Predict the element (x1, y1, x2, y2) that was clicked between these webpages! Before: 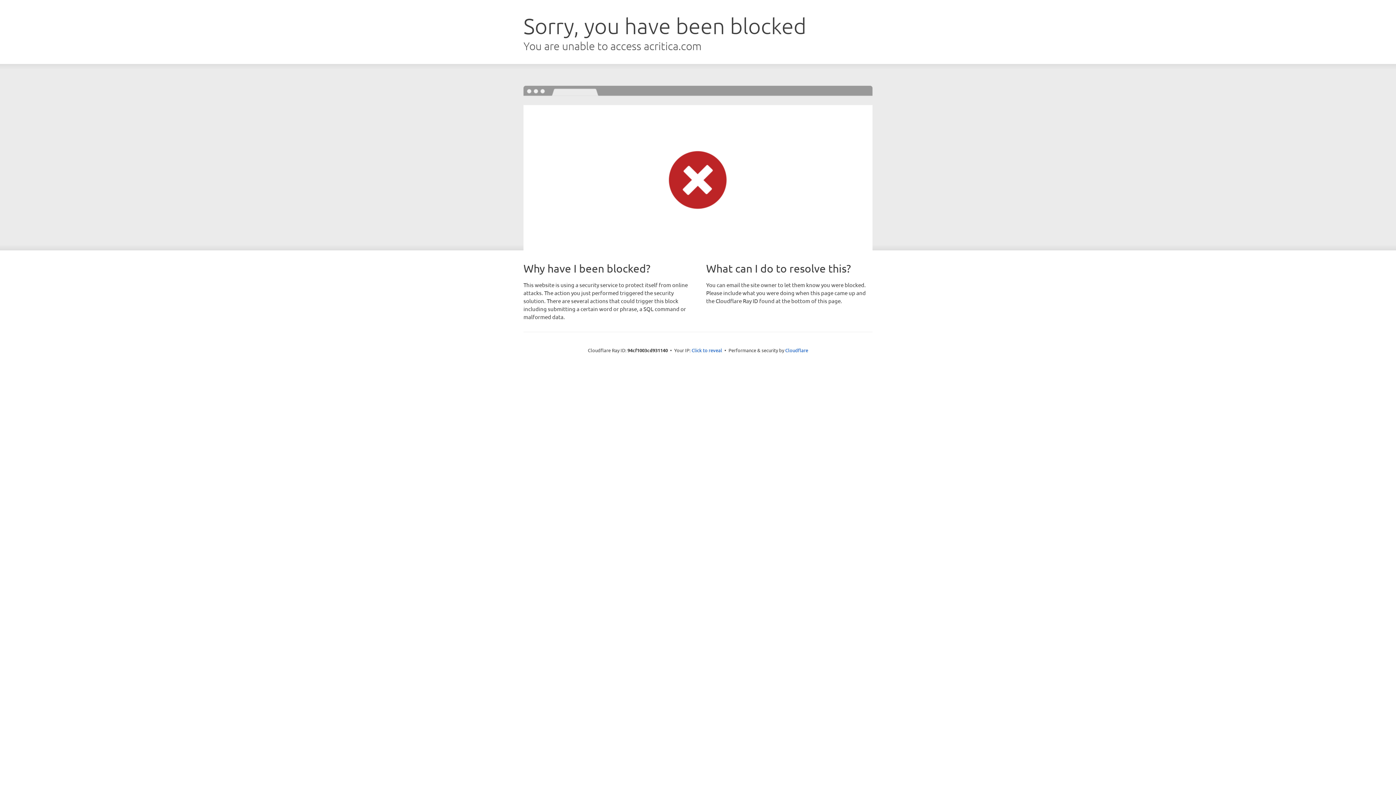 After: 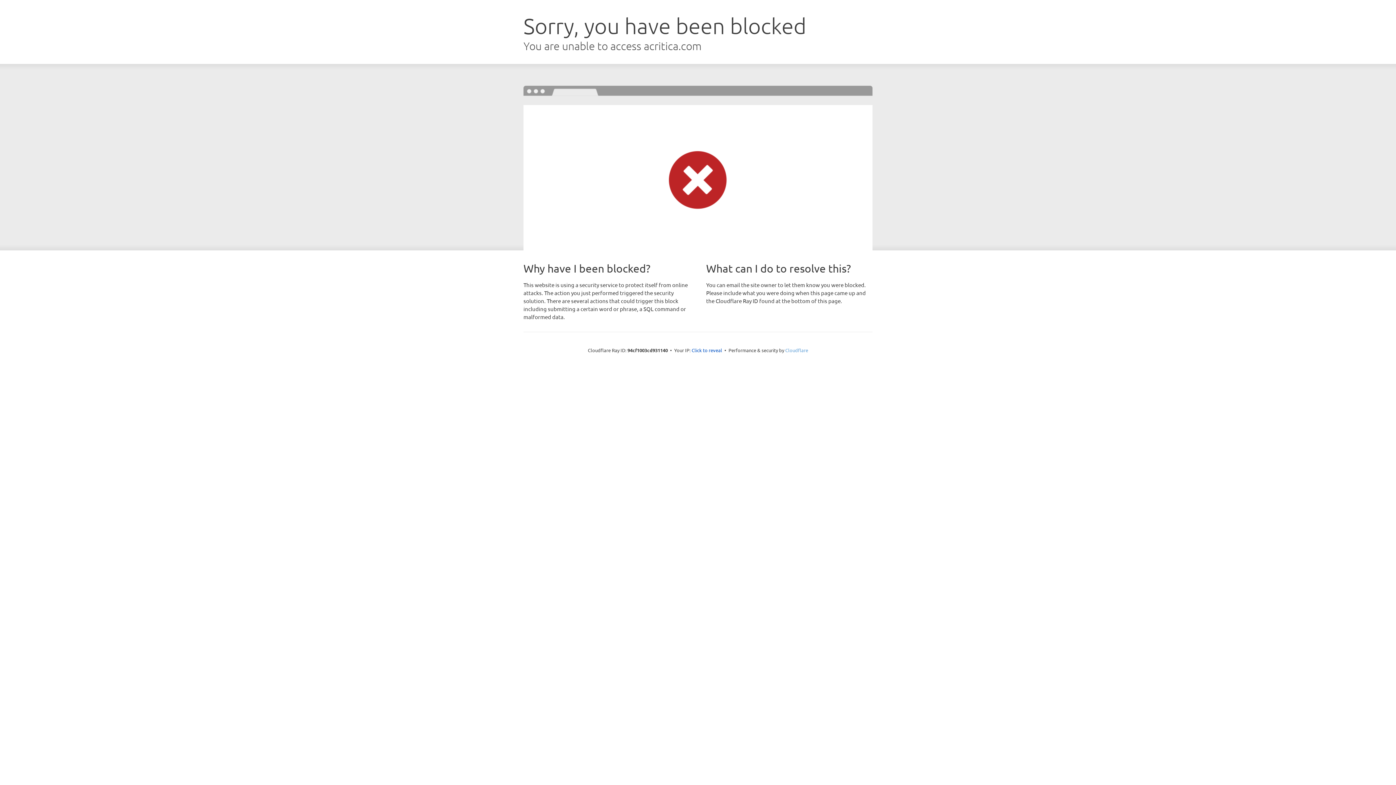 Action: label: Cloudflare bbox: (785, 347, 808, 353)